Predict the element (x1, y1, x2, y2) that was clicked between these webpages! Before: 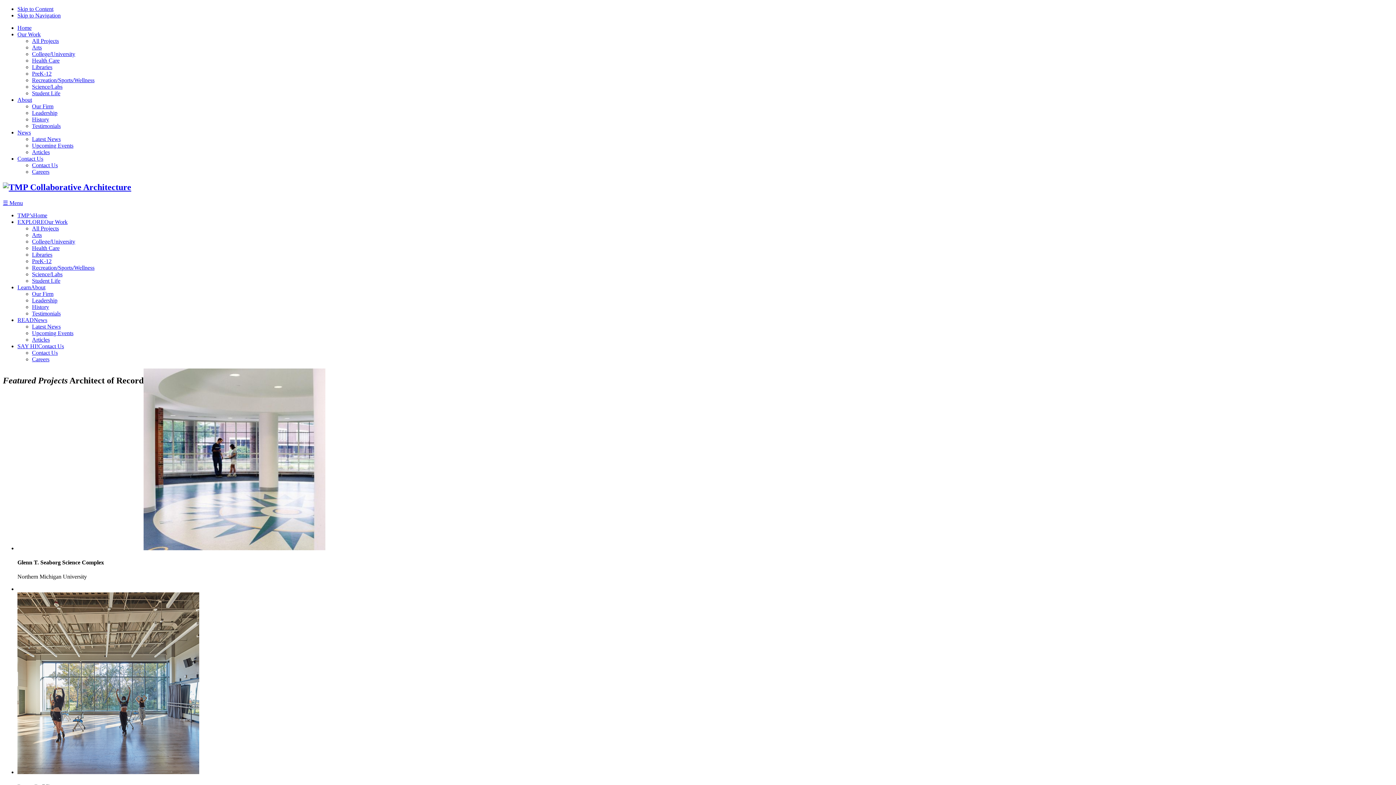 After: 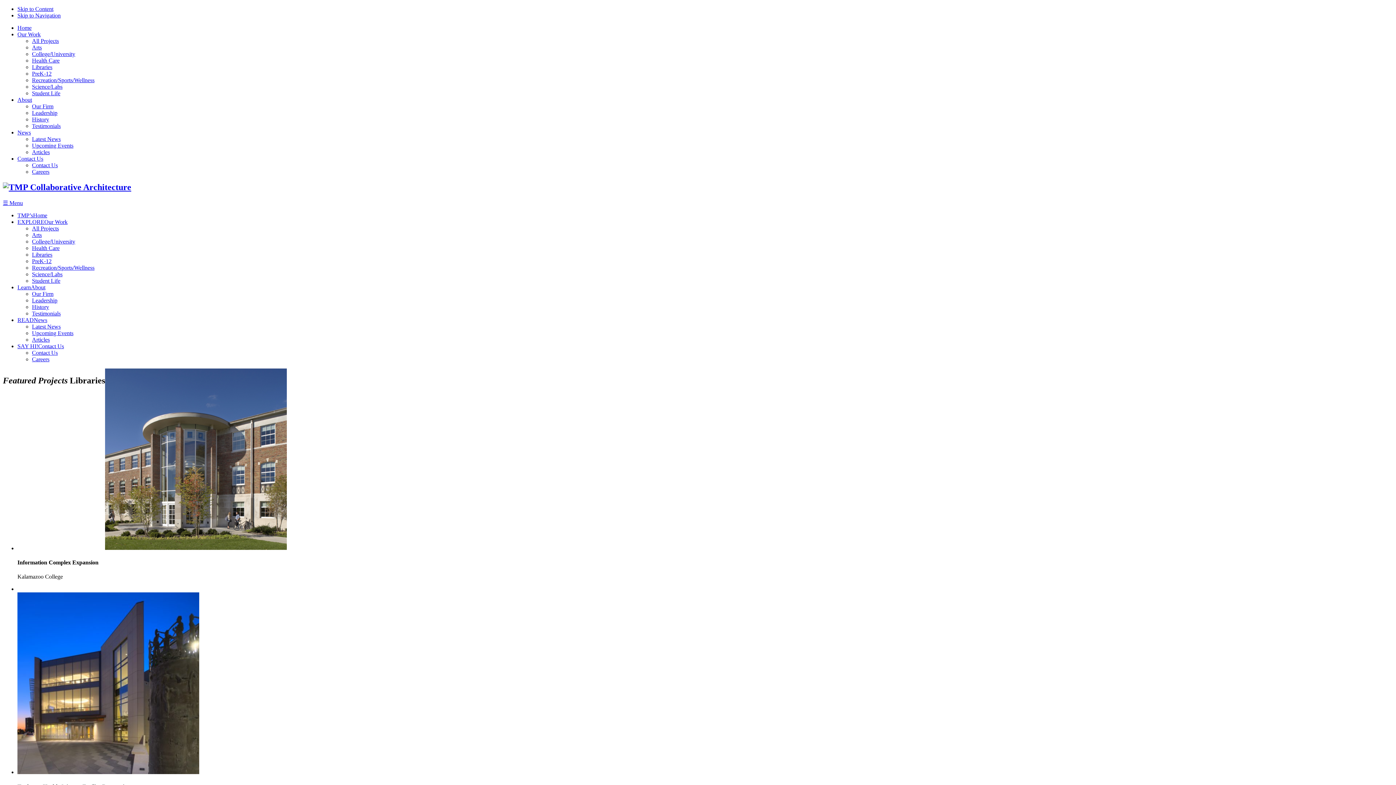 Action: label: Libraries bbox: (32, 251, 52, 257)